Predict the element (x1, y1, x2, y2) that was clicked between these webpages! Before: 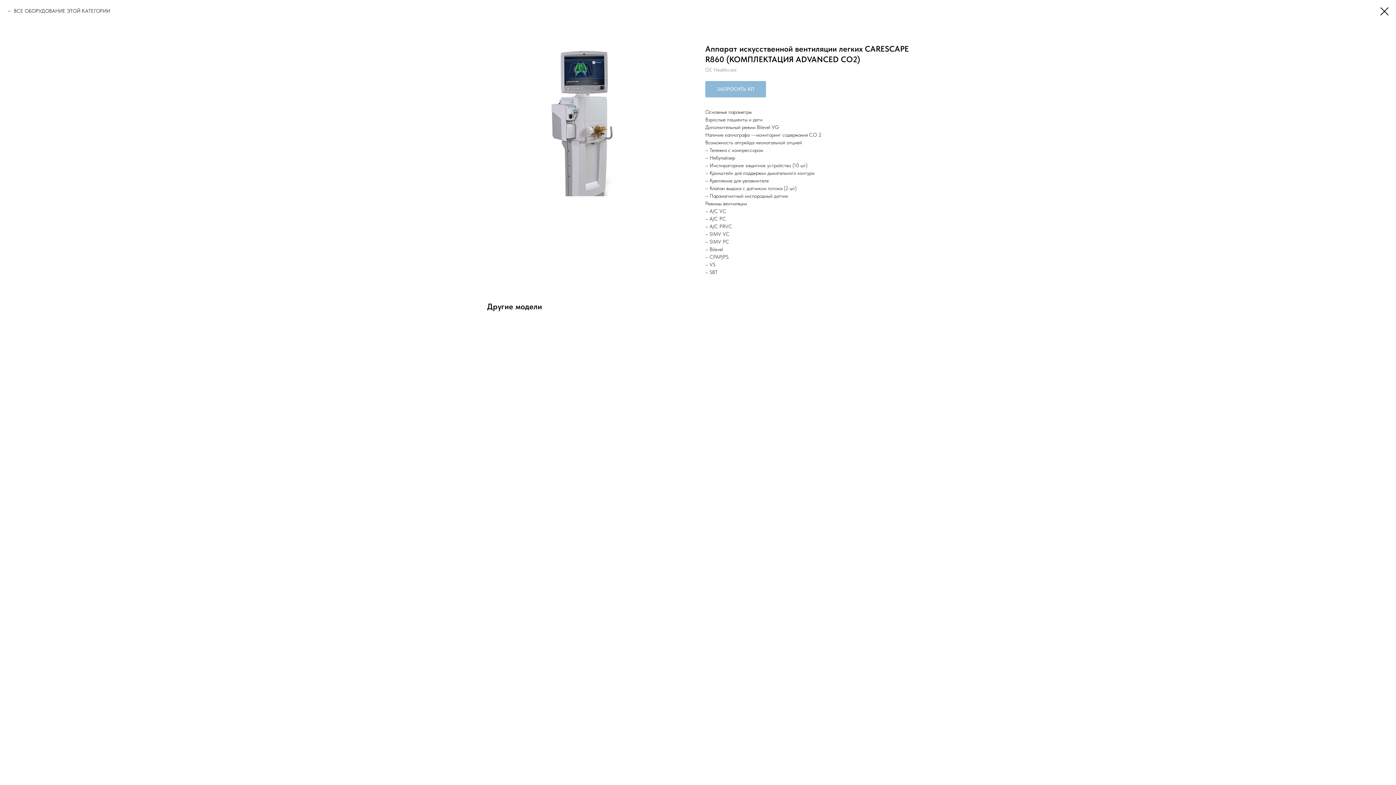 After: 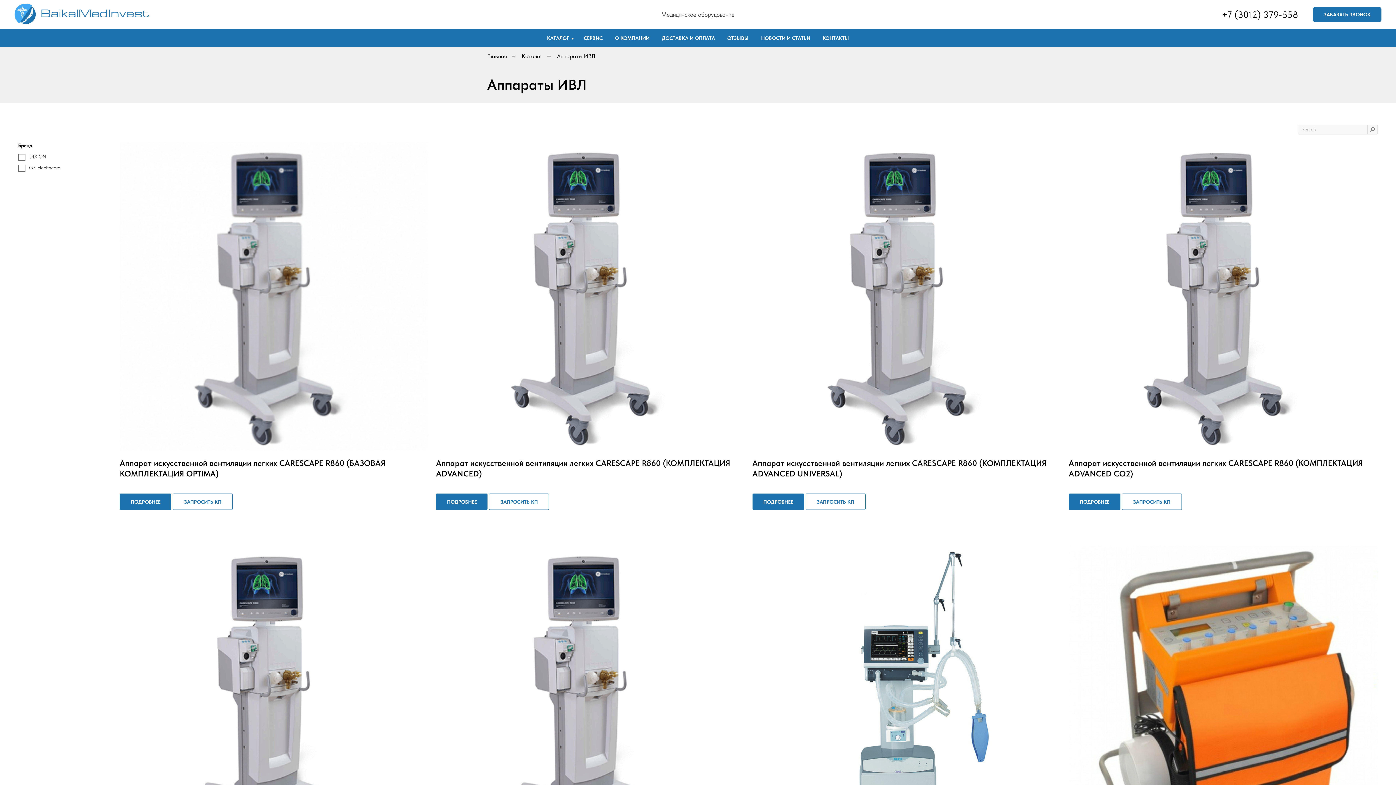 Action: bbox: (1380, 7, 1389, 15)